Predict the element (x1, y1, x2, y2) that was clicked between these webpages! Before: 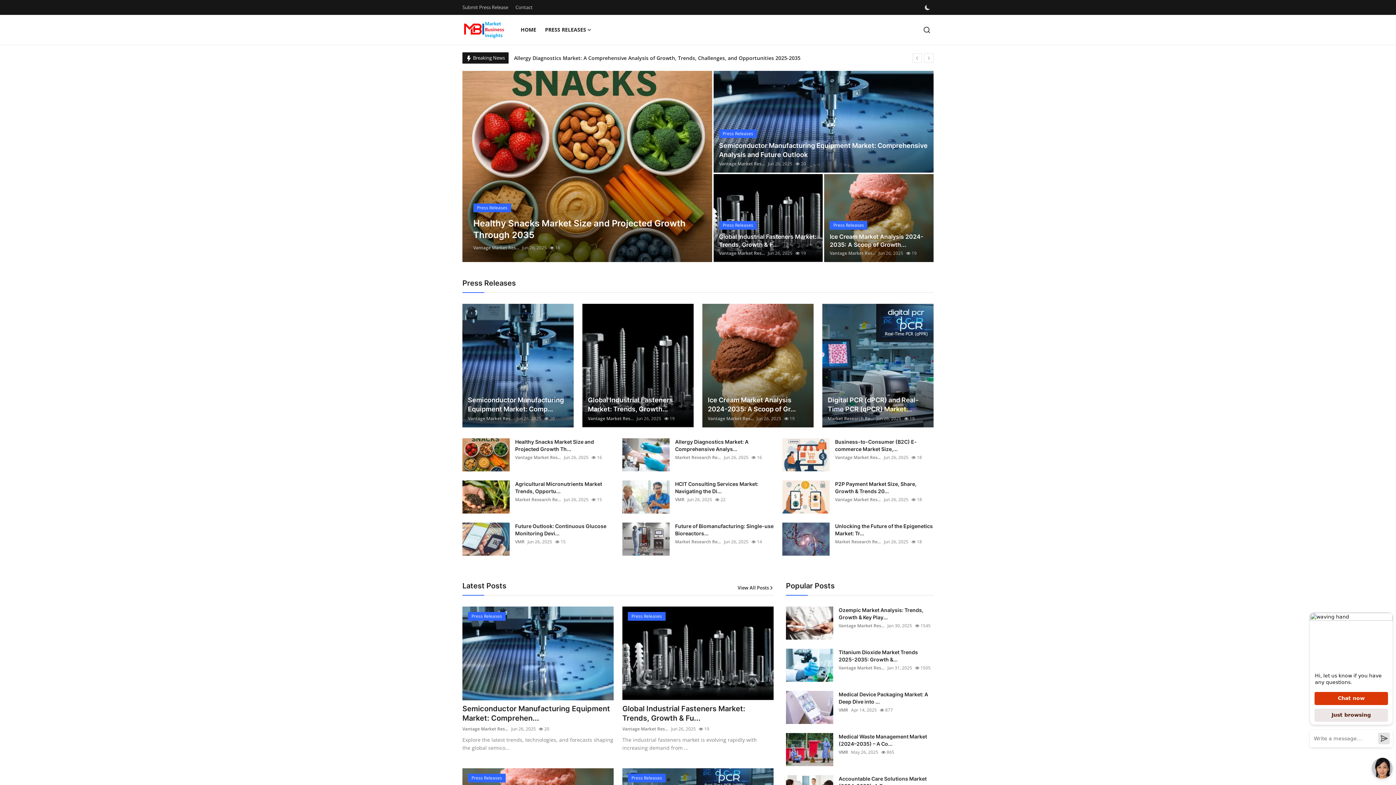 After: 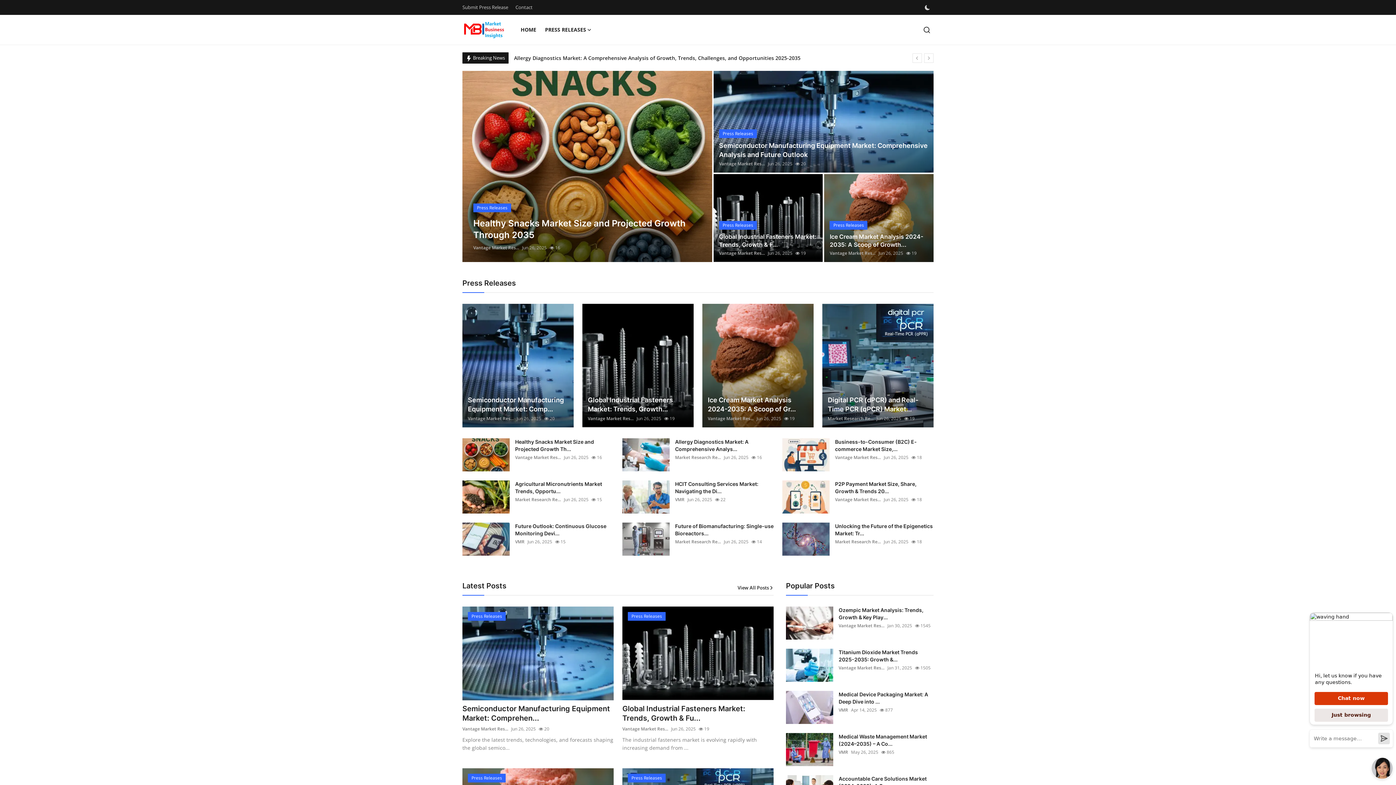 Action: bbox: (462, 20, 505, 39)